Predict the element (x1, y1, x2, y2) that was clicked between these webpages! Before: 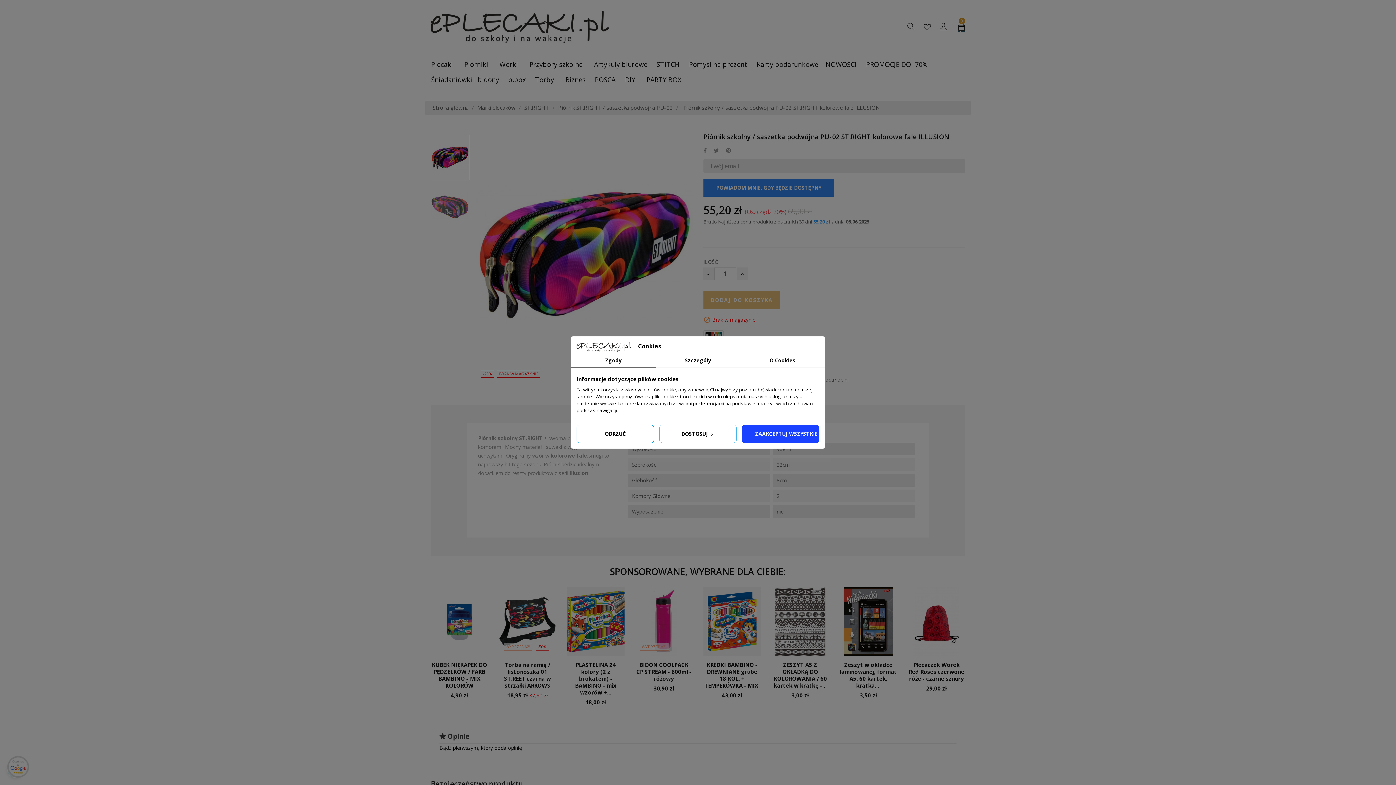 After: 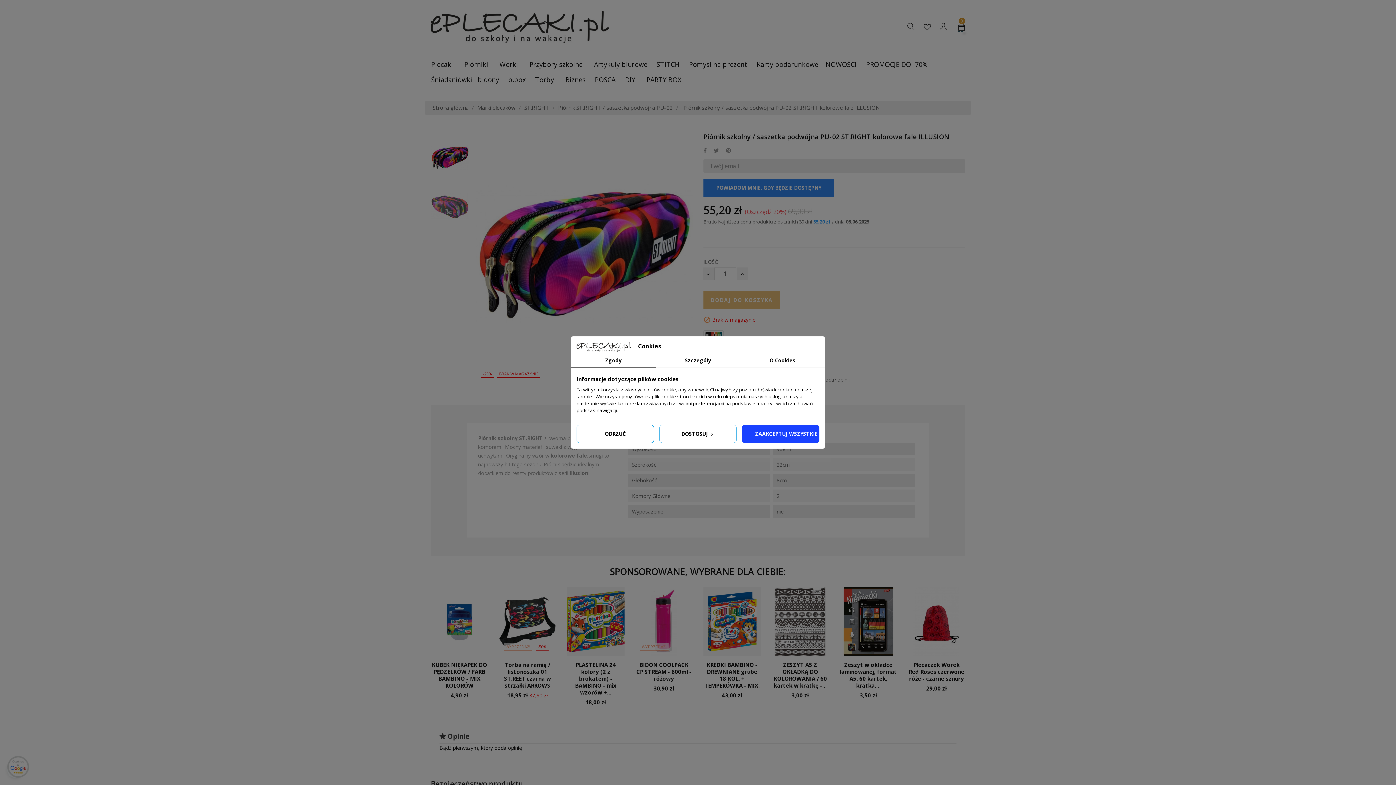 Action: bbox: (430, 153, 469, 160)